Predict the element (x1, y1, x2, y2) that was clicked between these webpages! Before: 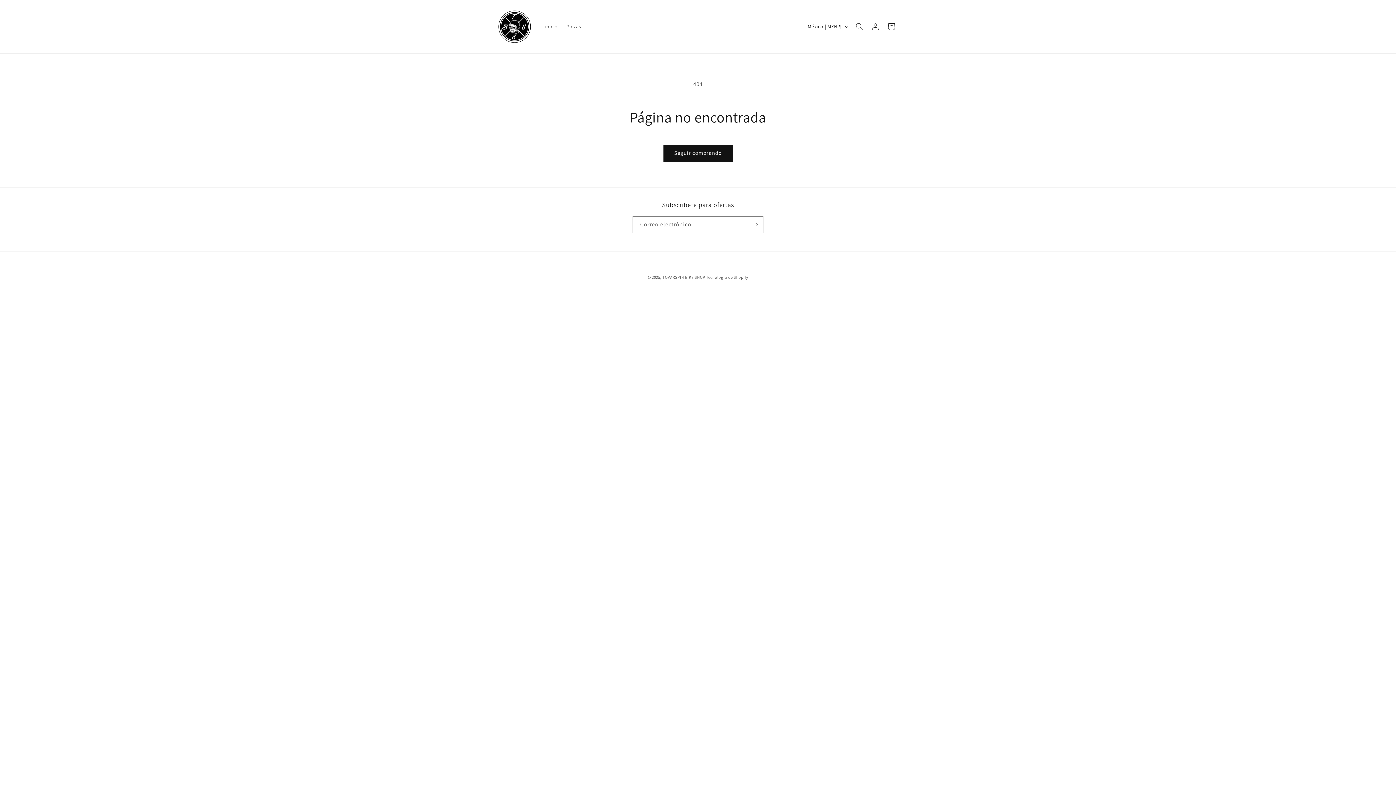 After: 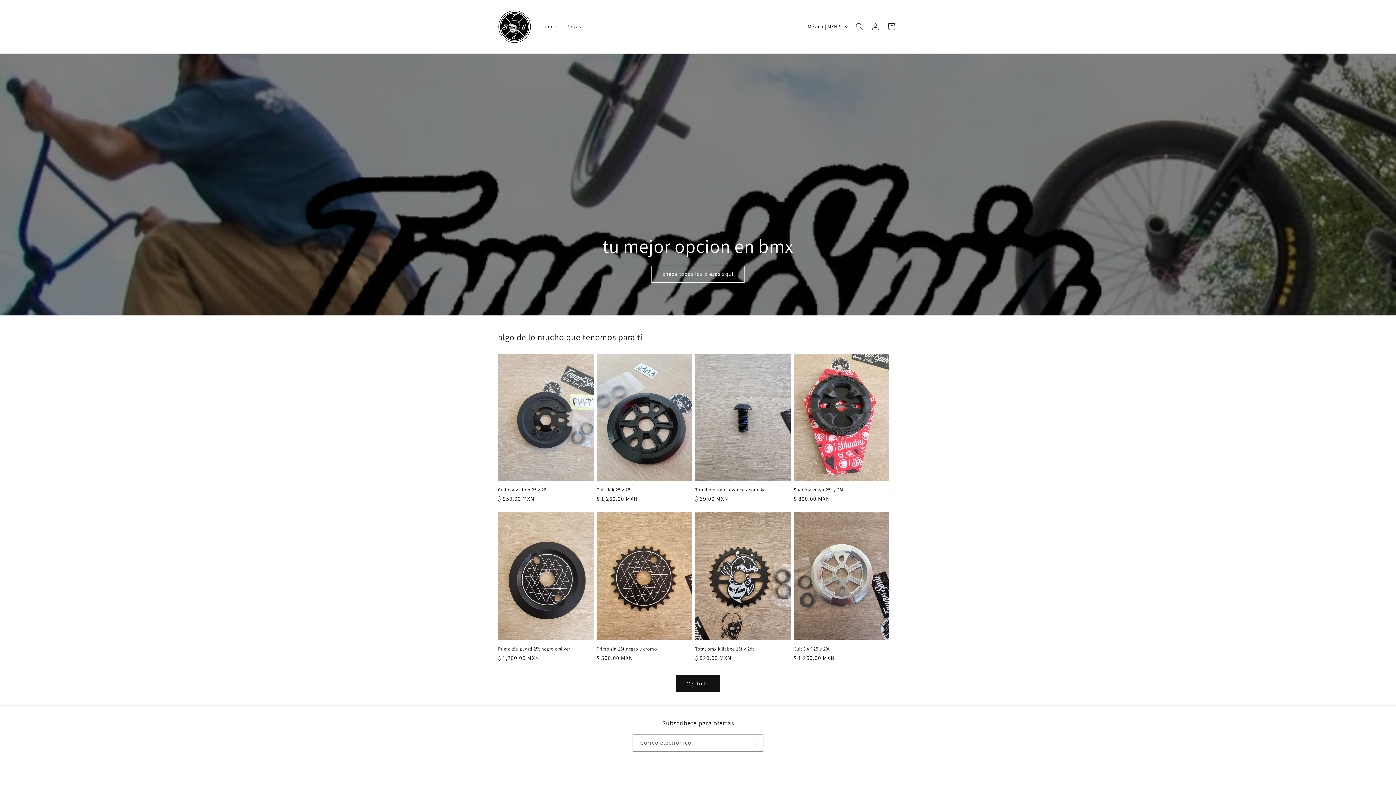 Action: bbox: (540, 19, 562, 34) label: inicio